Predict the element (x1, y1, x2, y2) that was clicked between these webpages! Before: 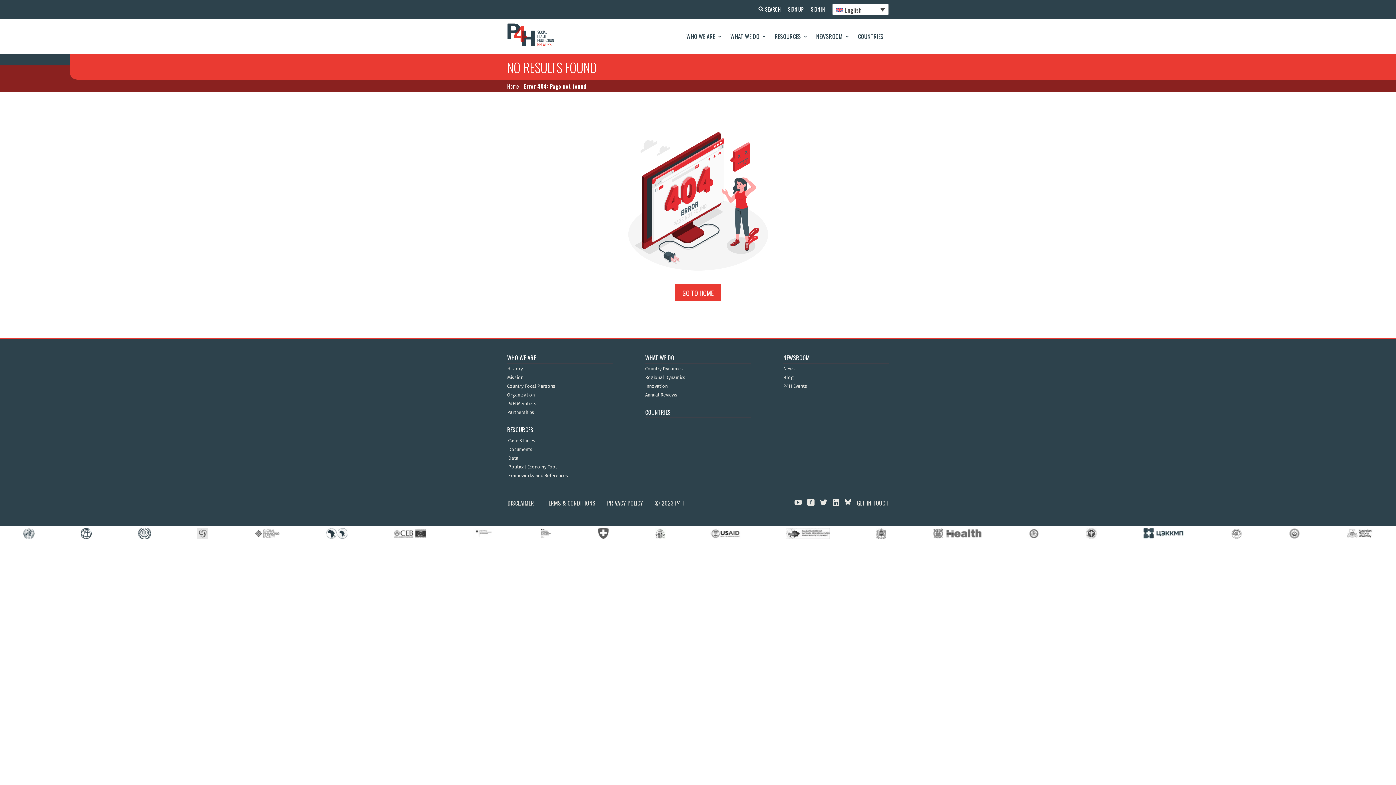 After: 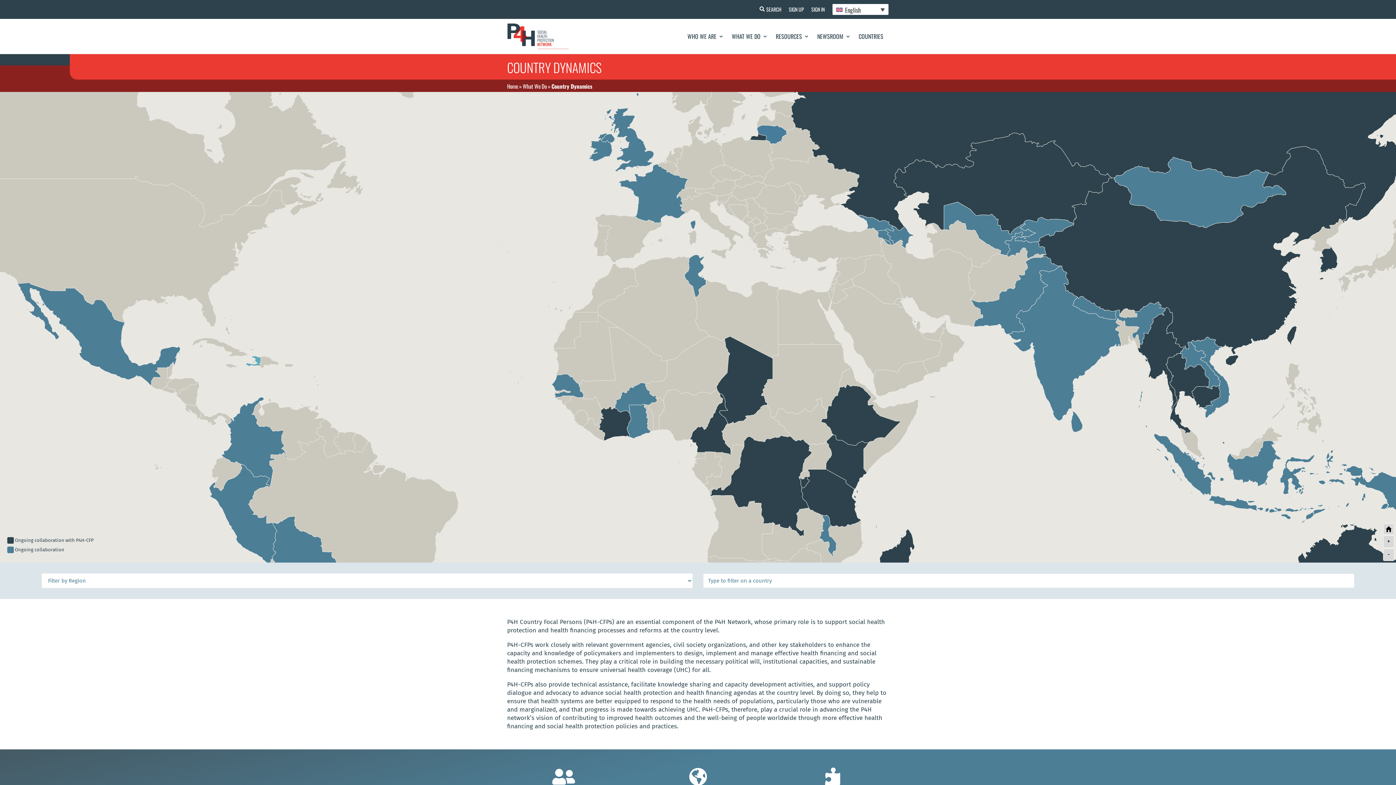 Action: label: Country Dynamics bbox: (645, 366, 685, 372)